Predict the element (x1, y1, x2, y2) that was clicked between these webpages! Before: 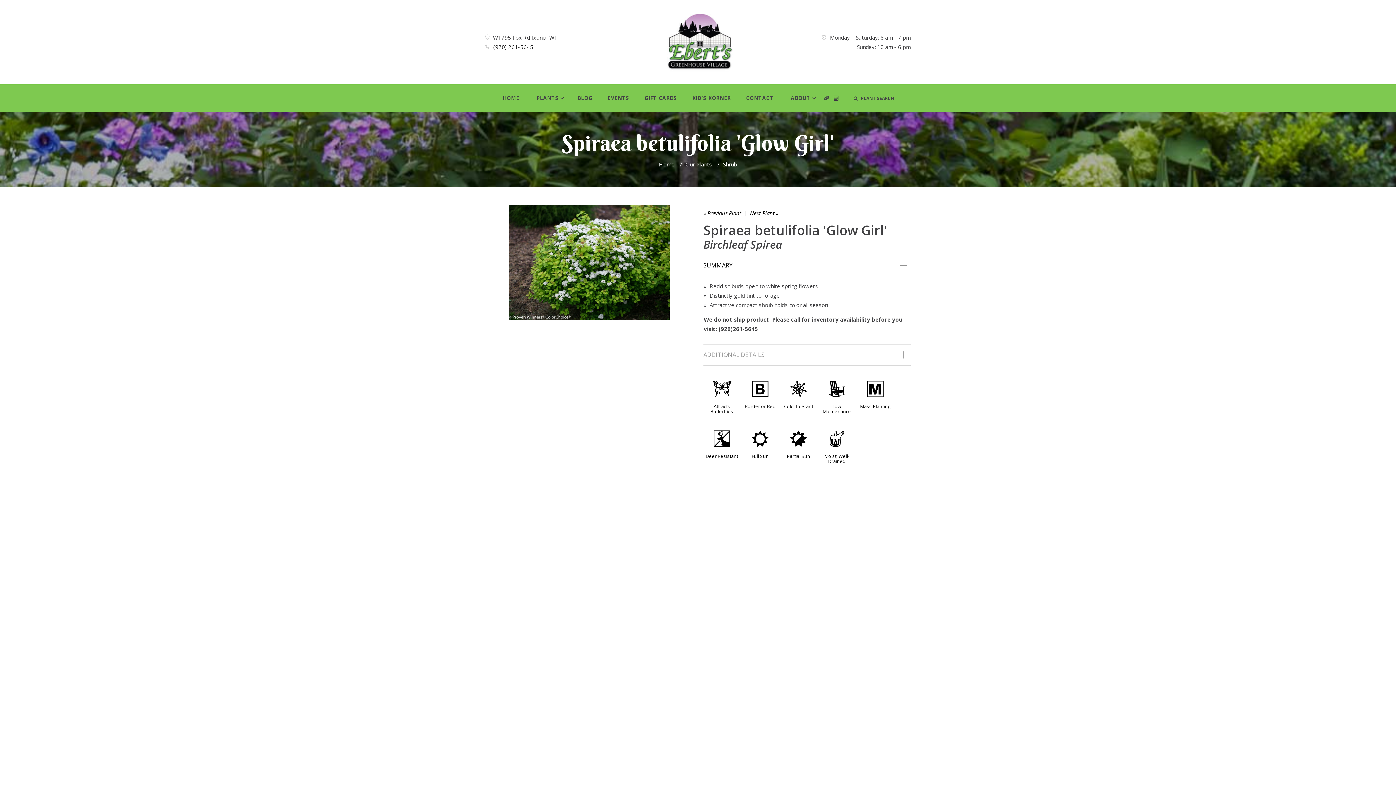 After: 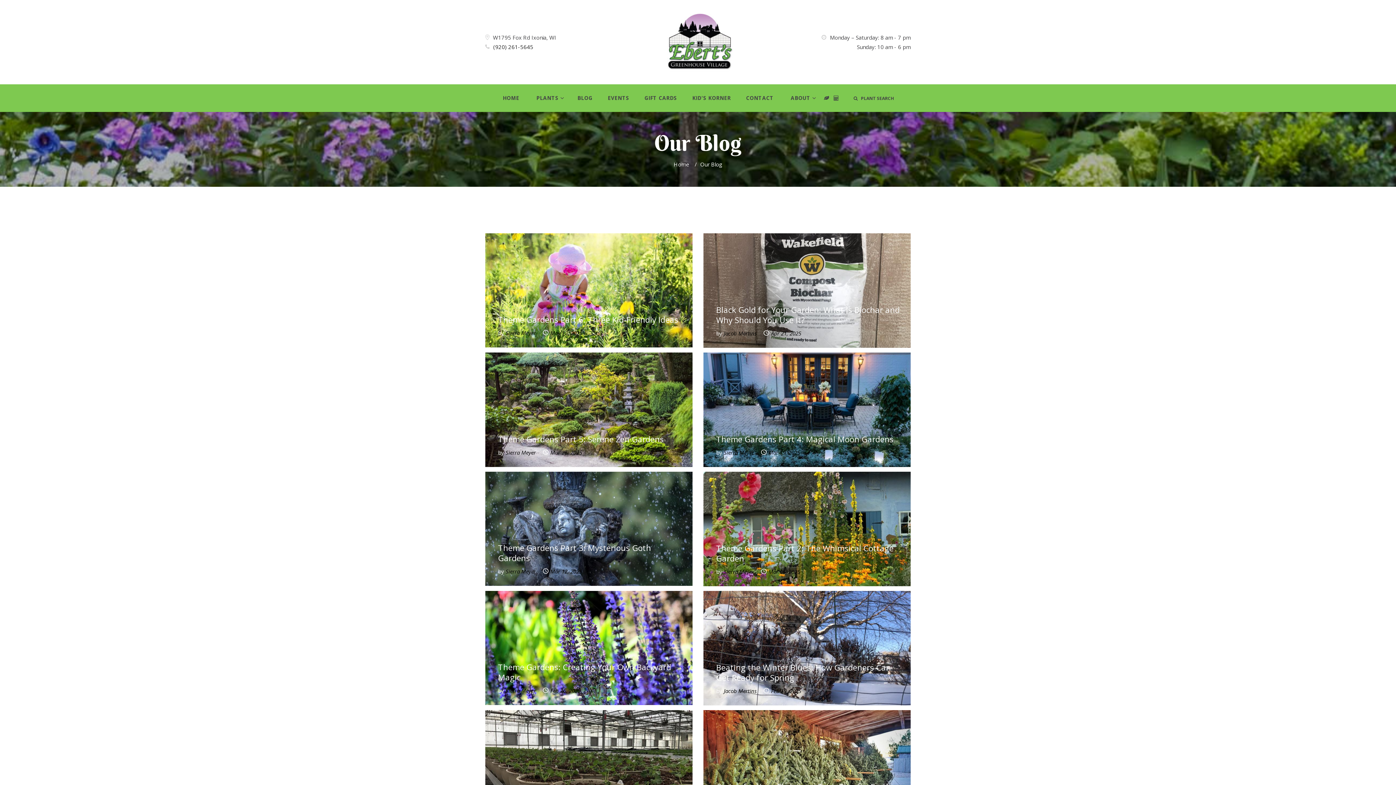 Action: label: BLOG bbox: (572, 92, 598, 104)